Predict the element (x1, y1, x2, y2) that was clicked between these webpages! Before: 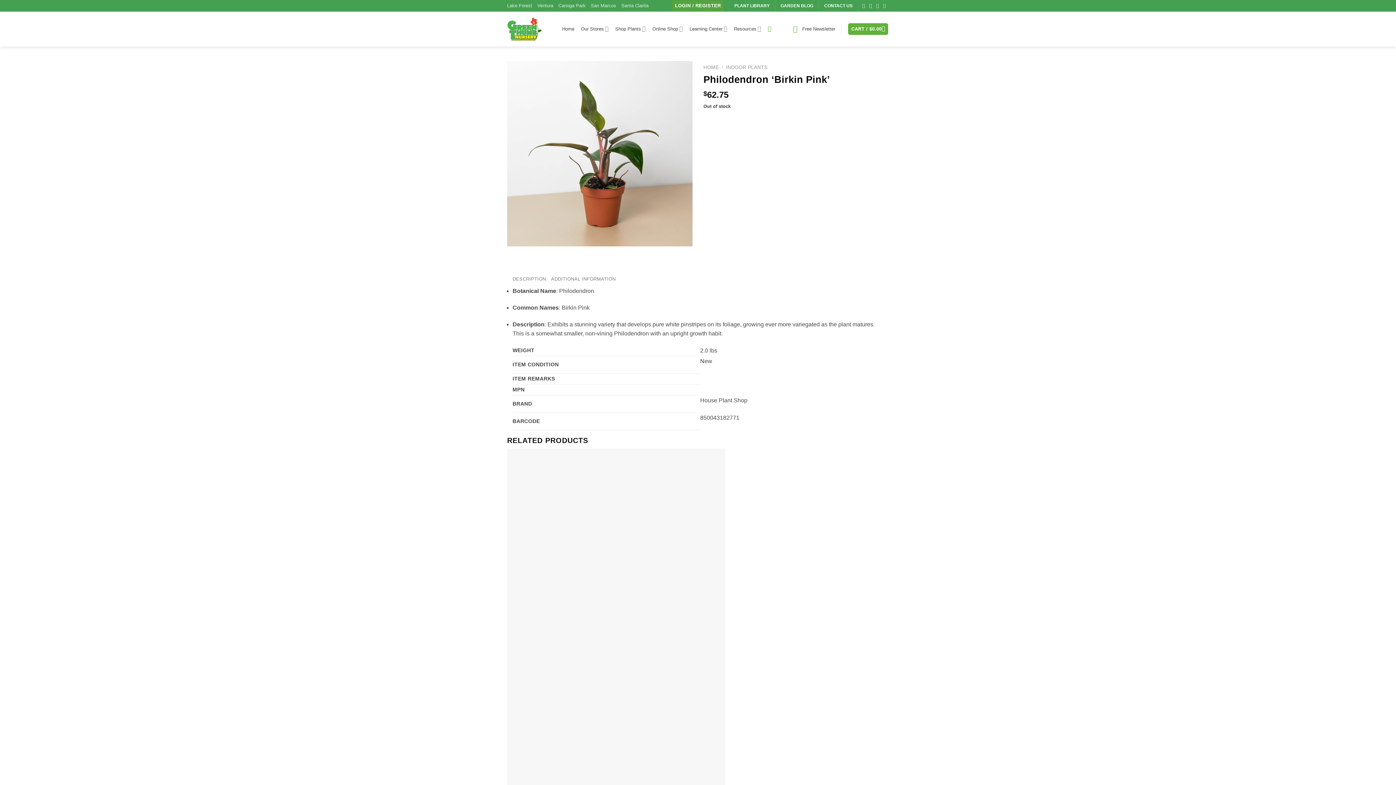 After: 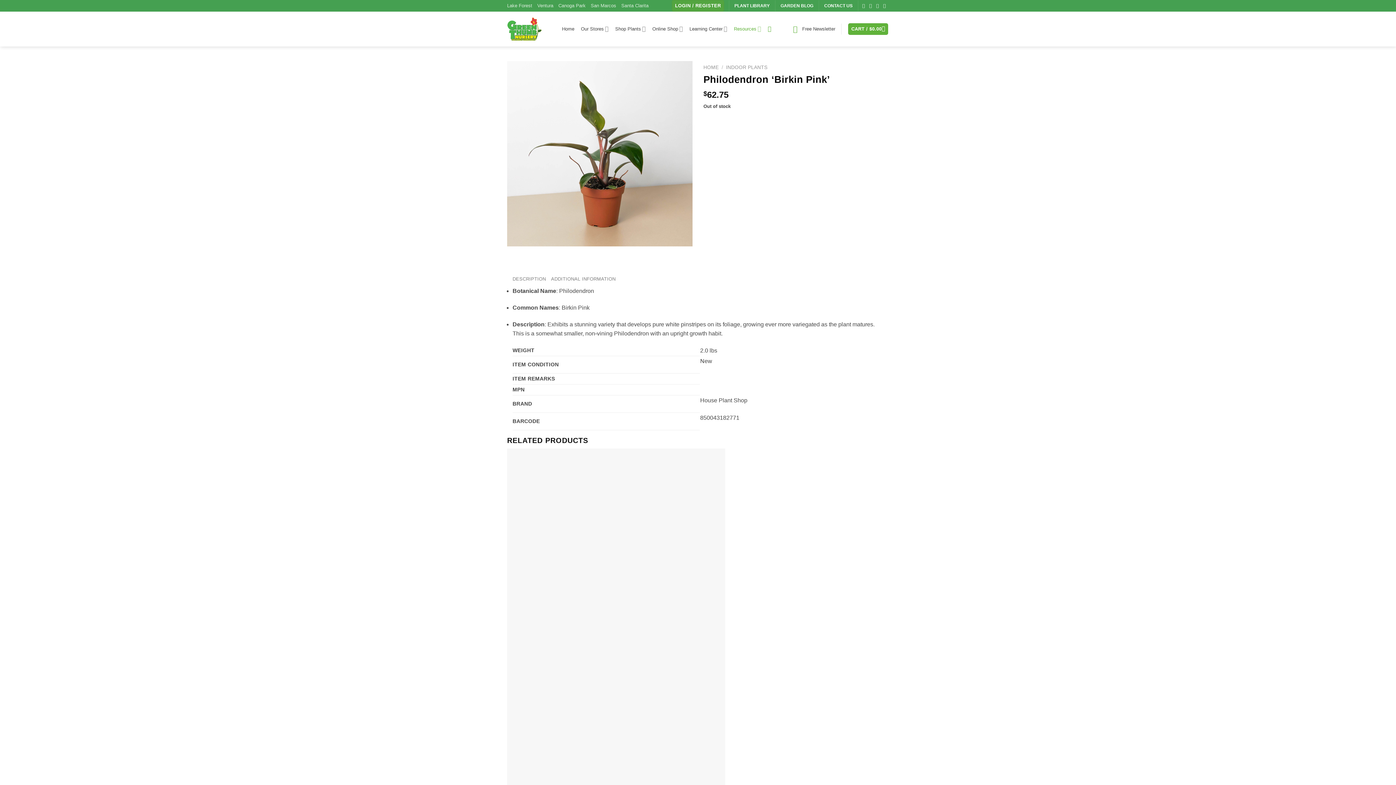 Action: bbox: (734, 21, 761, 36) label: Resources